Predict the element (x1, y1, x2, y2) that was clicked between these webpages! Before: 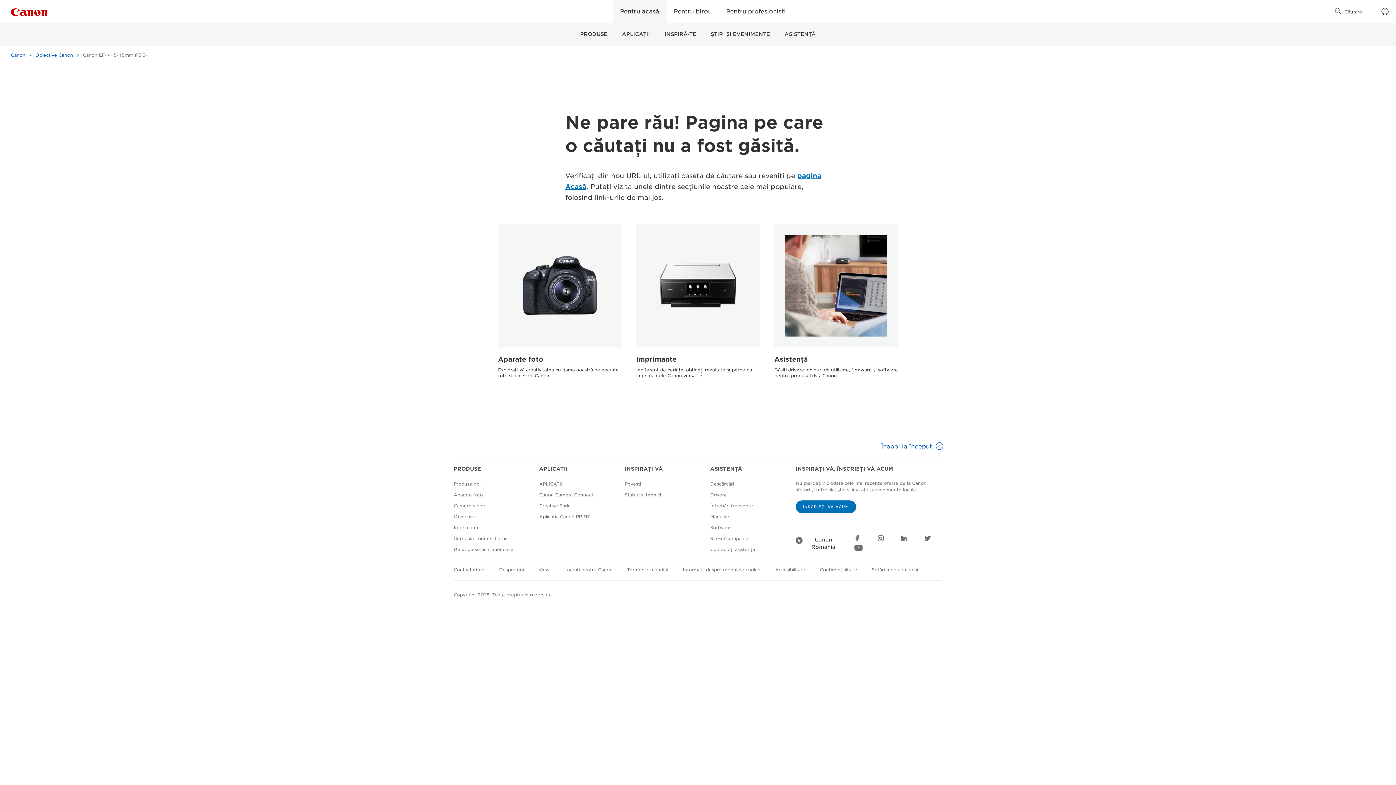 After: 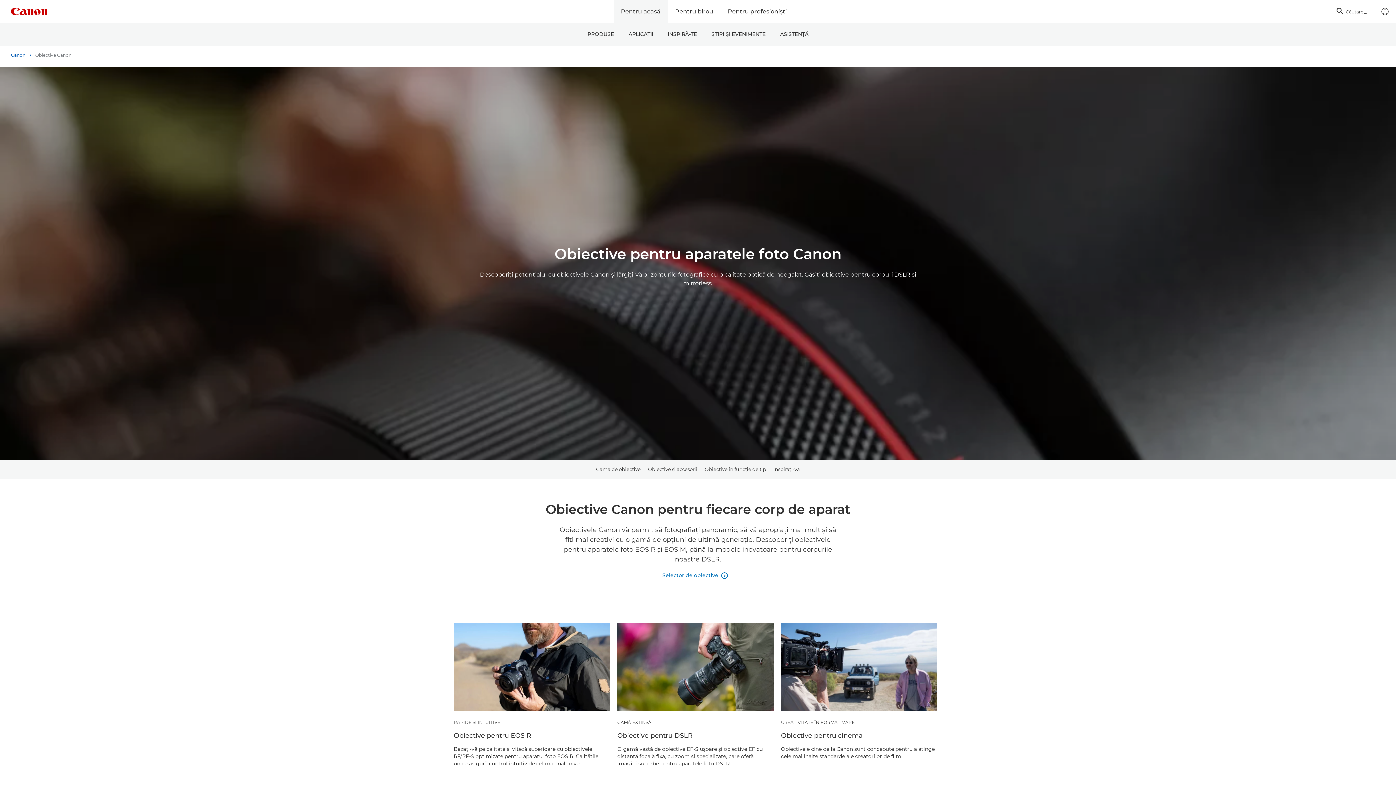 Action: label: Obiective Canon bbox: (35, 49, 79, 60)